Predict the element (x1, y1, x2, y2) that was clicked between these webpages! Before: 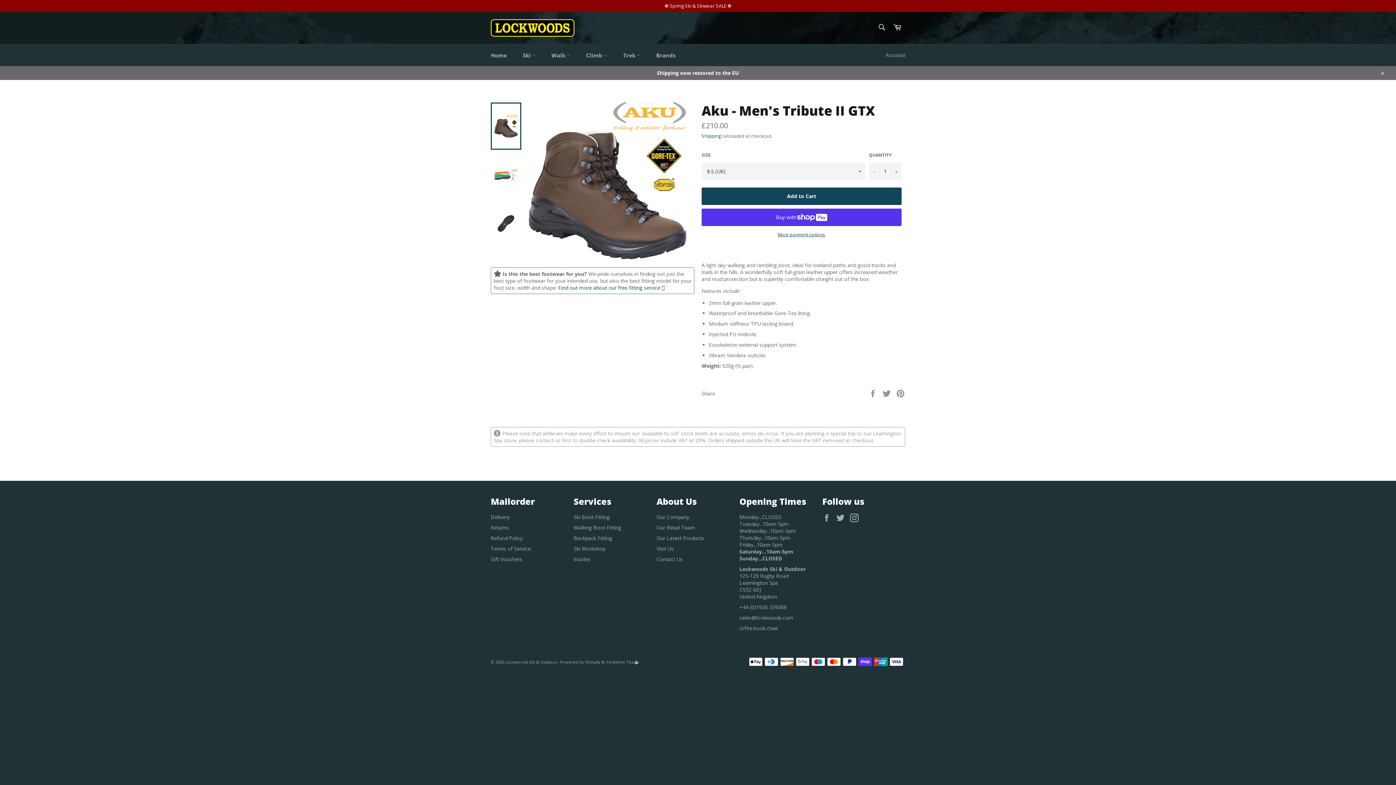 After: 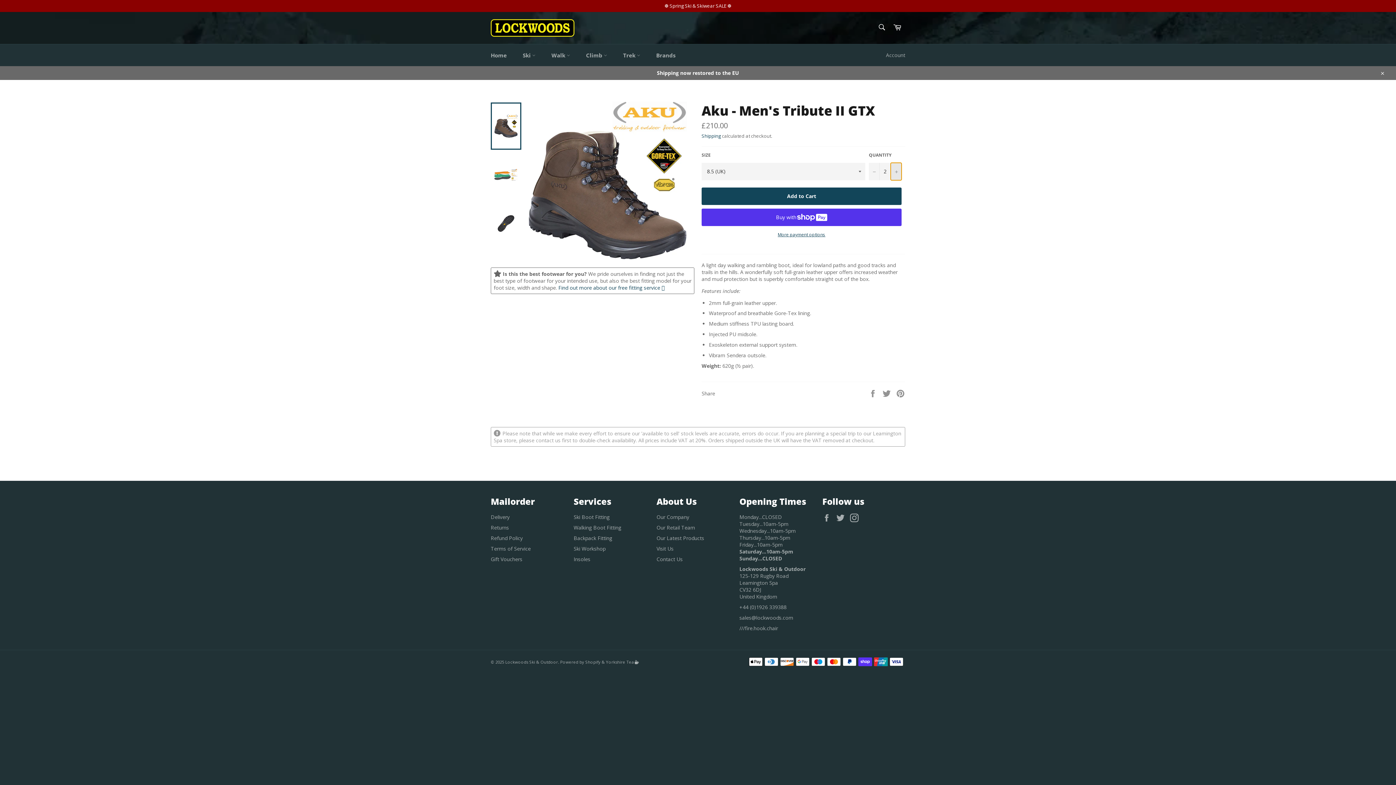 Action: bbox: (890, 162, 901, 180) label: Increase item quantity by one